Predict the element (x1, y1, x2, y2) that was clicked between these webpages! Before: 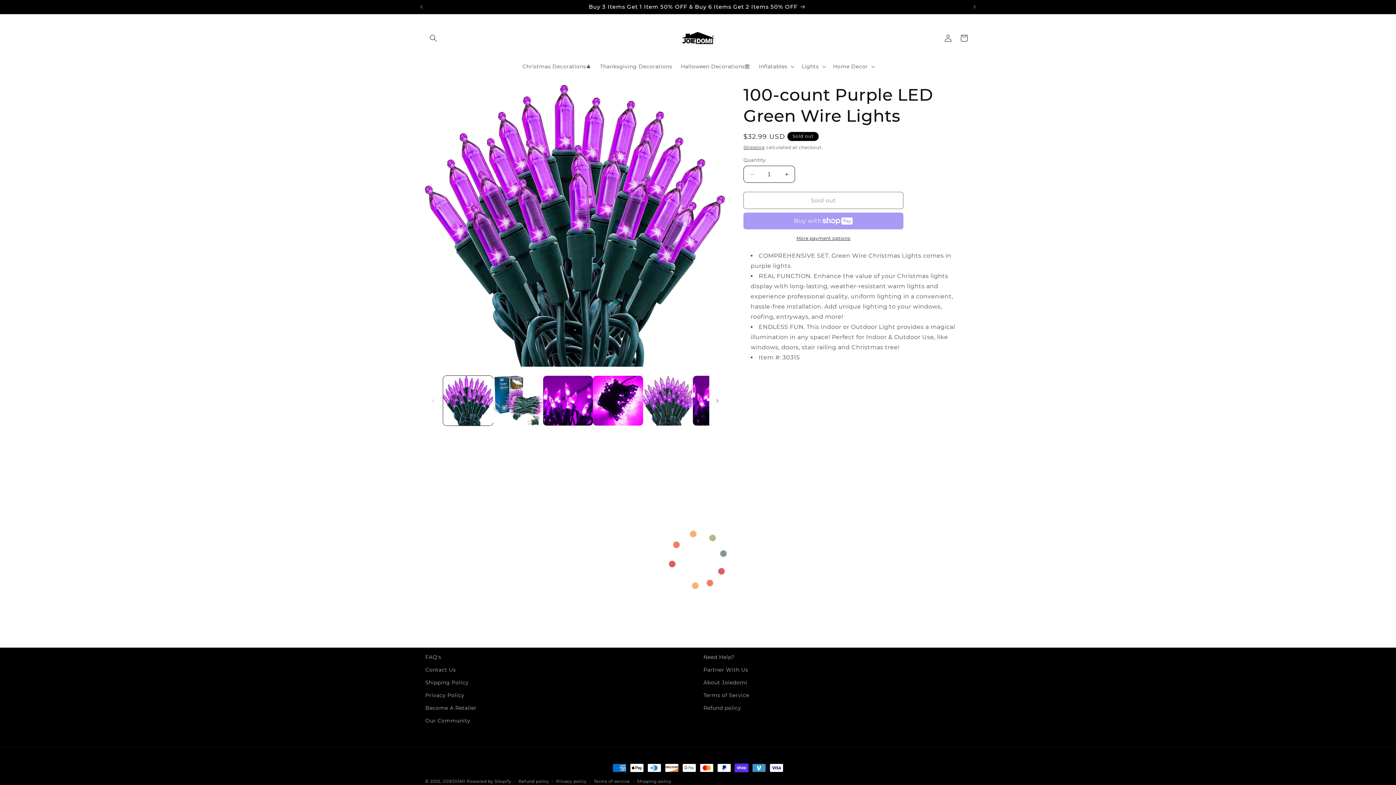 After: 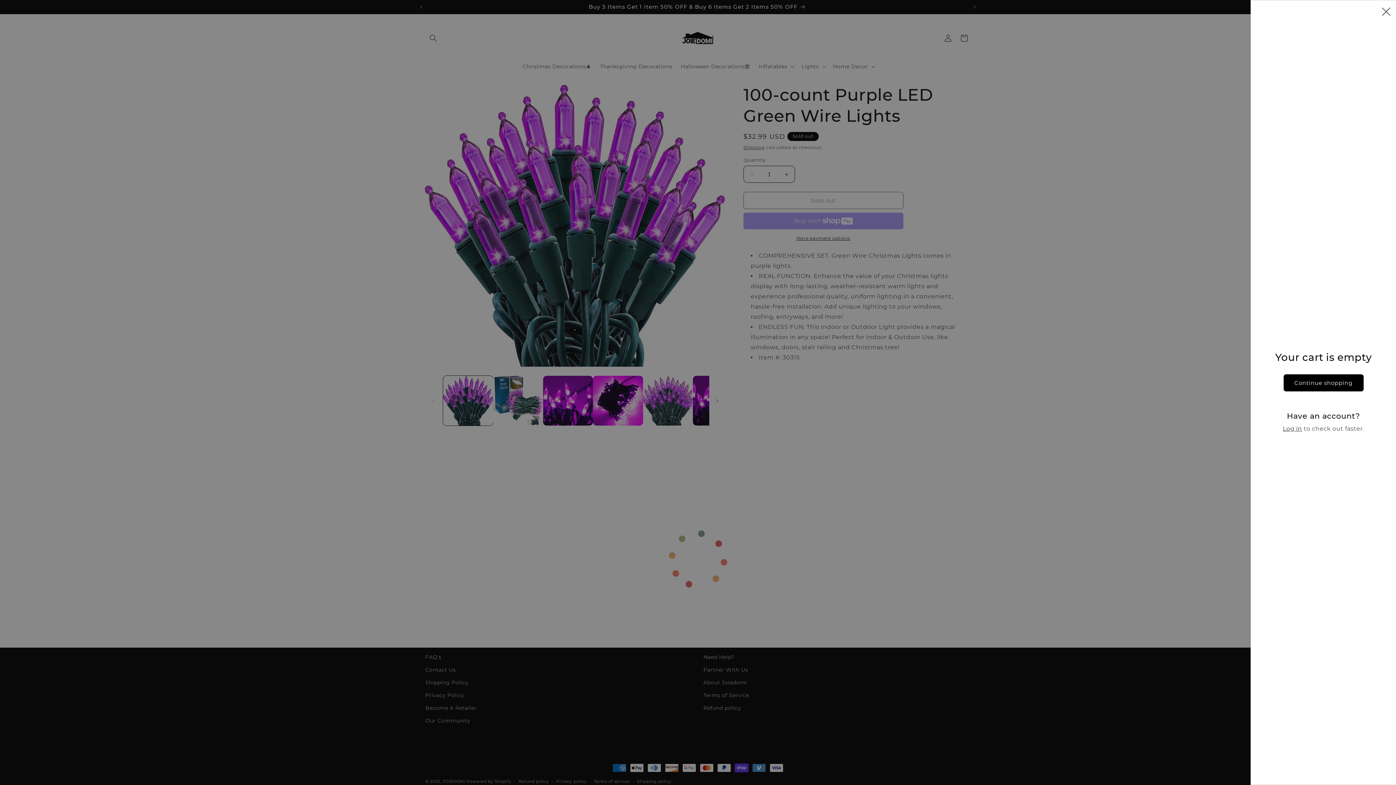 Action: label: Cart bbox: (956, 30, 972, 46)